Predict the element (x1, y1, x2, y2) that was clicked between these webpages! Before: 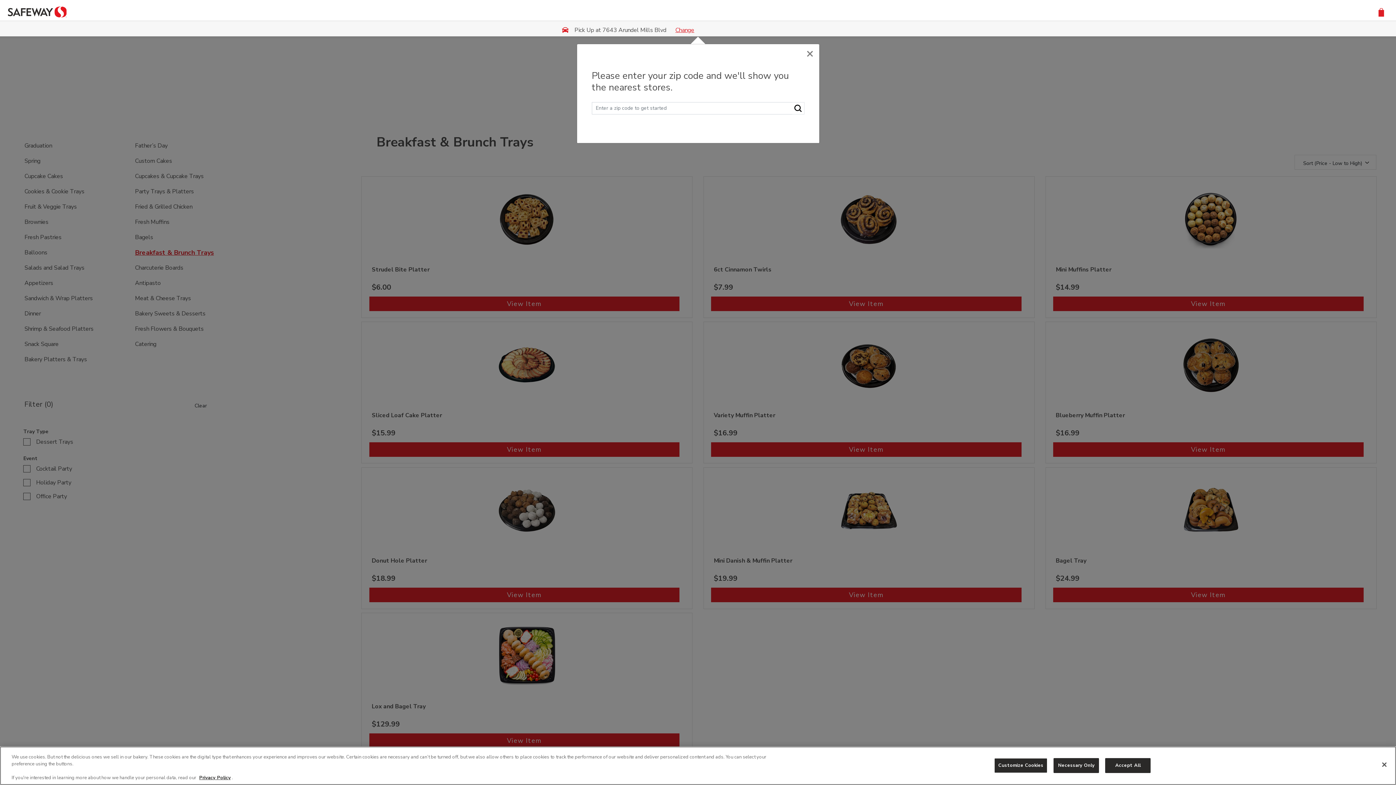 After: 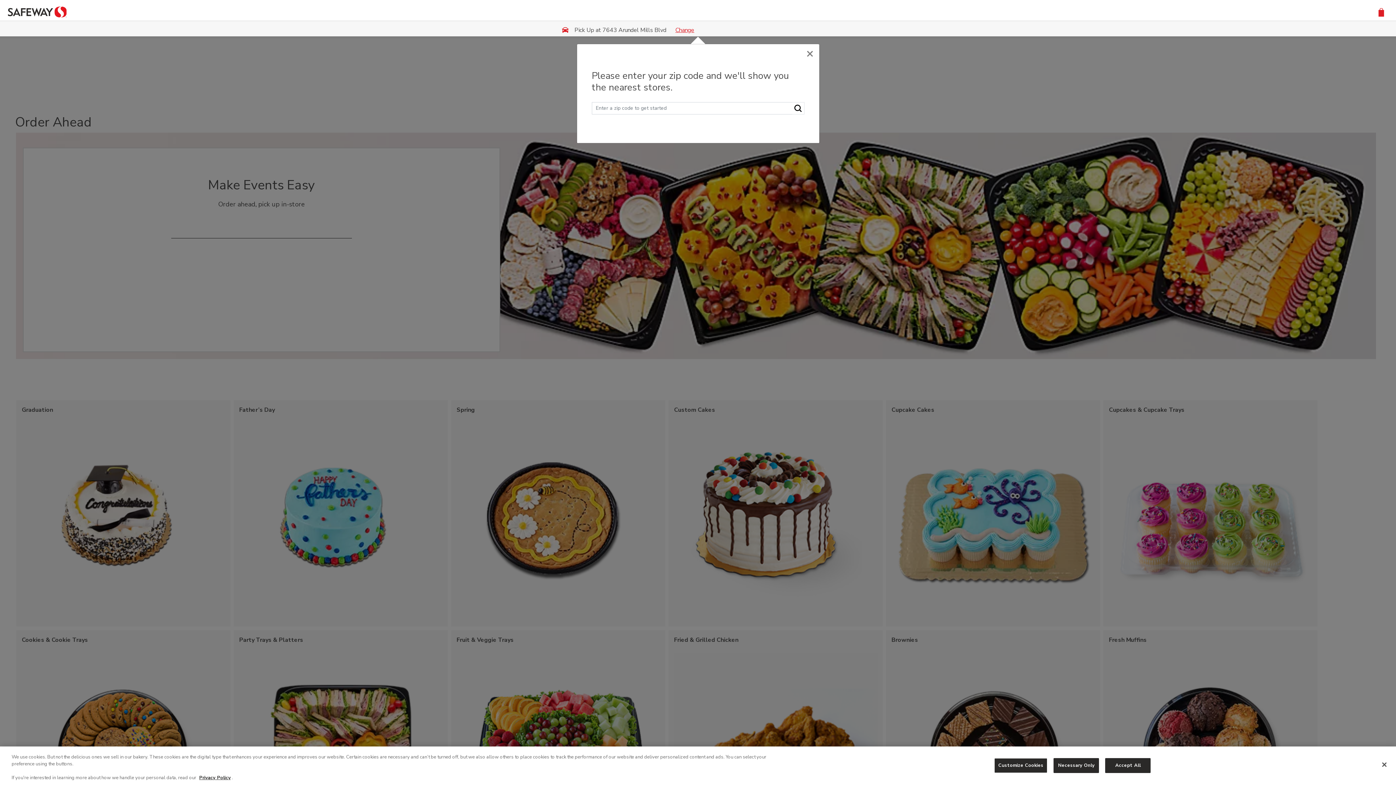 Action: bbox: (8, 7, 66, 15)